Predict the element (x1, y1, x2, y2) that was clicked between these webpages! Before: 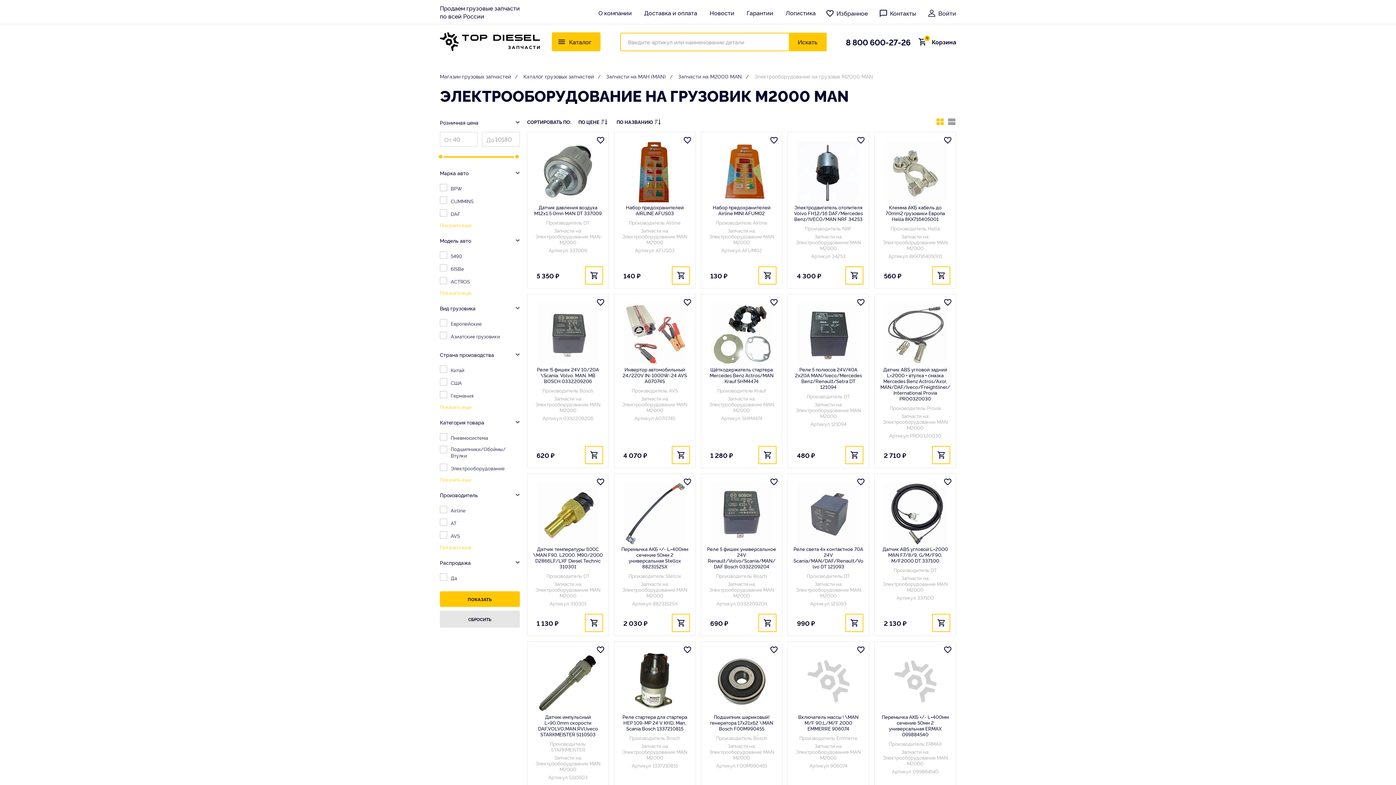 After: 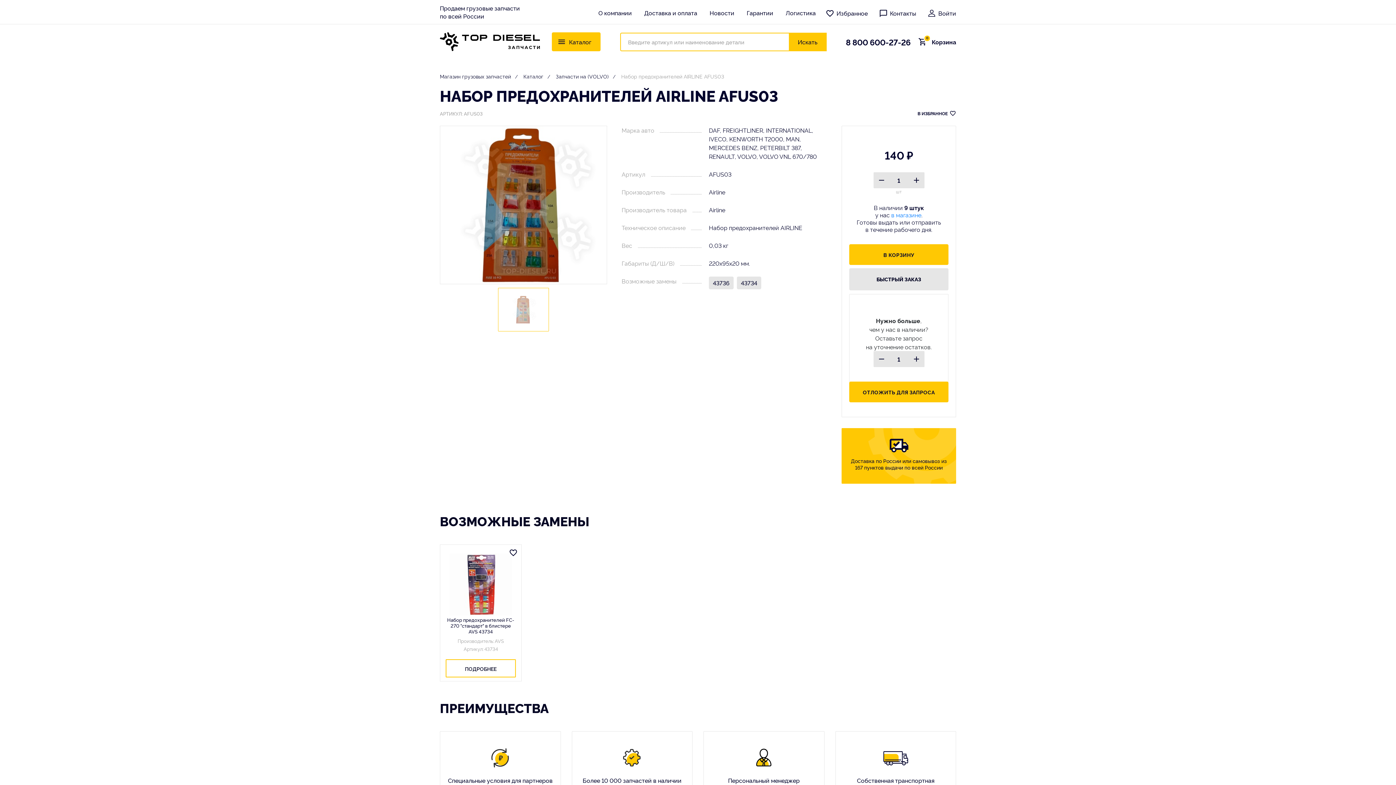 Action: label: Набор предохранителей AIRLINE AFUS03 bbox: (619, 204, 690, 216)